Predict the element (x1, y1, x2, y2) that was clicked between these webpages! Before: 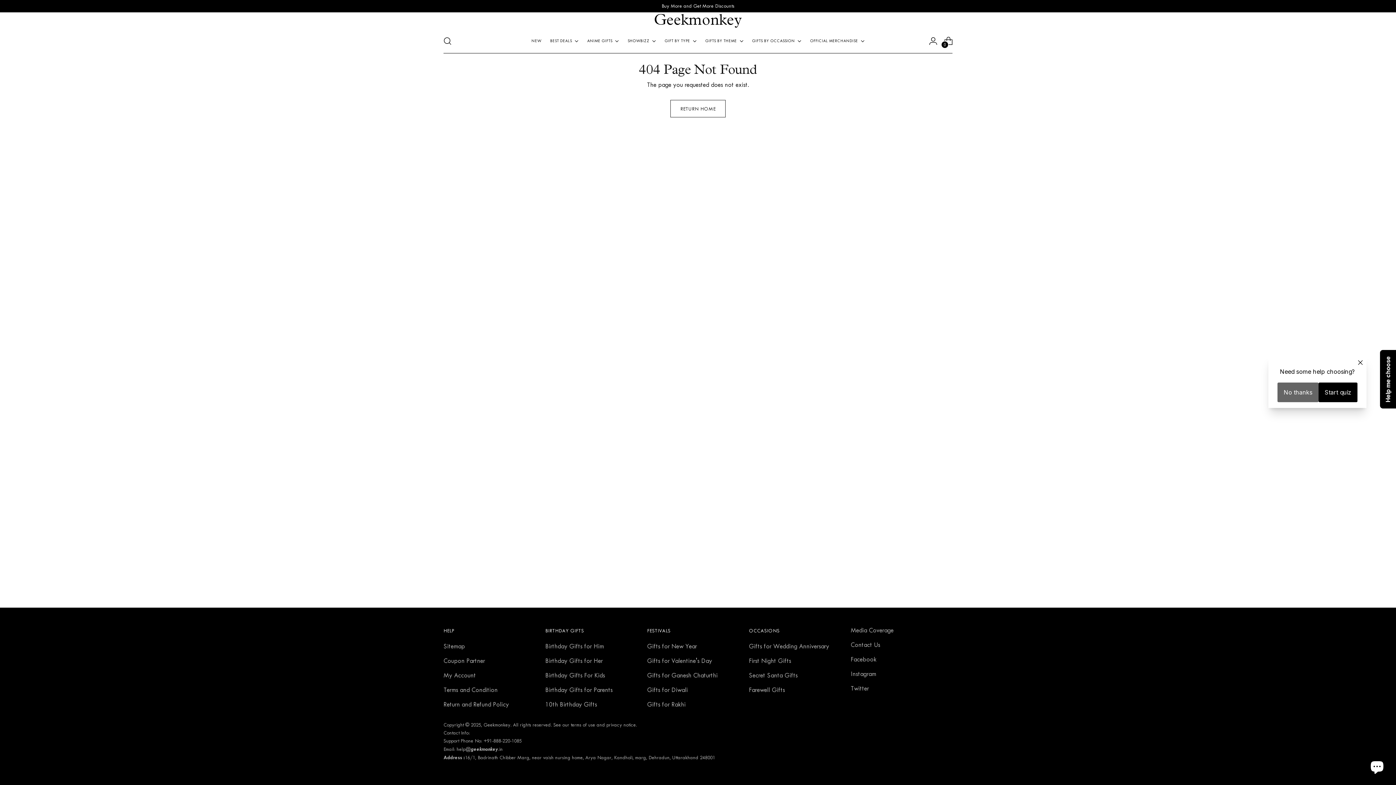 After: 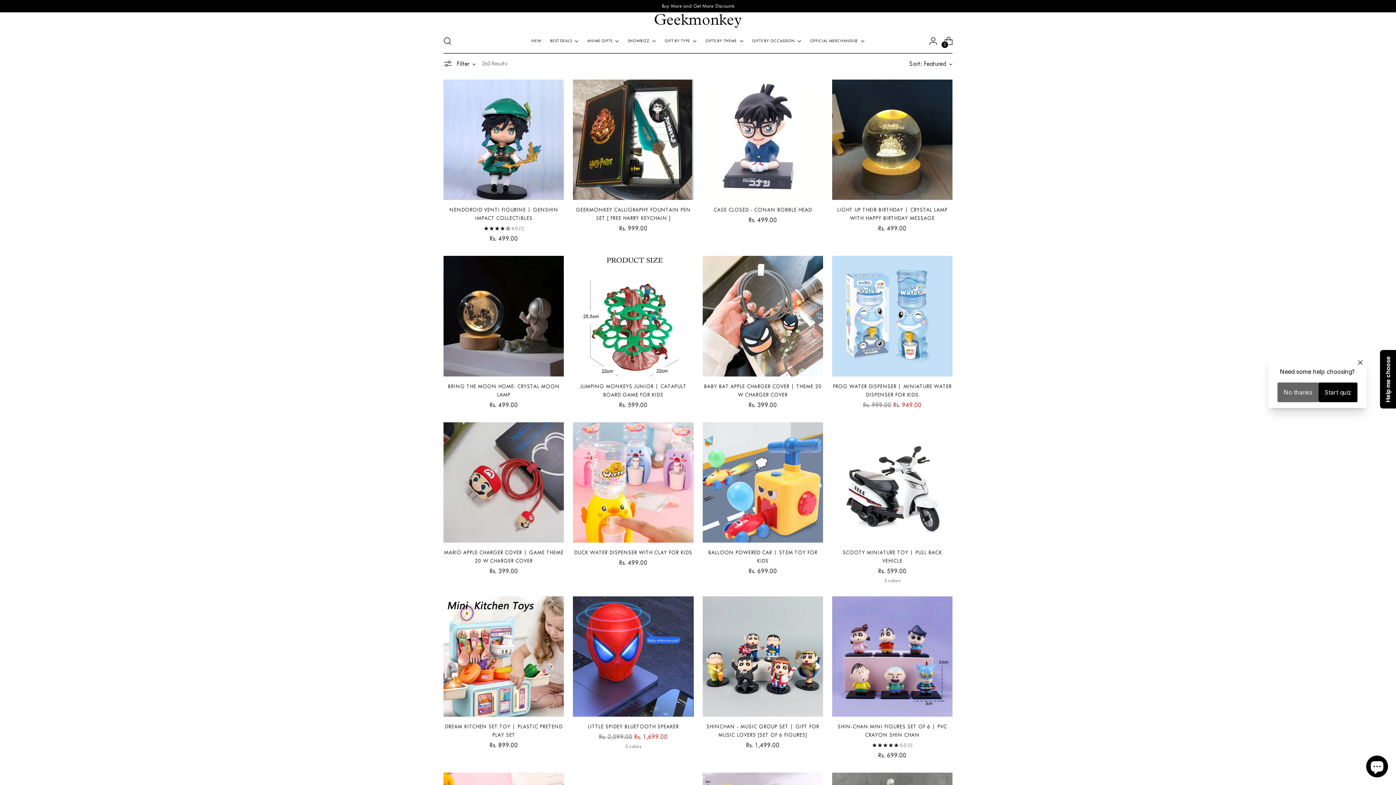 Action: bbox: (545, 701, 597, 708) label: 10th Birthday Gifts